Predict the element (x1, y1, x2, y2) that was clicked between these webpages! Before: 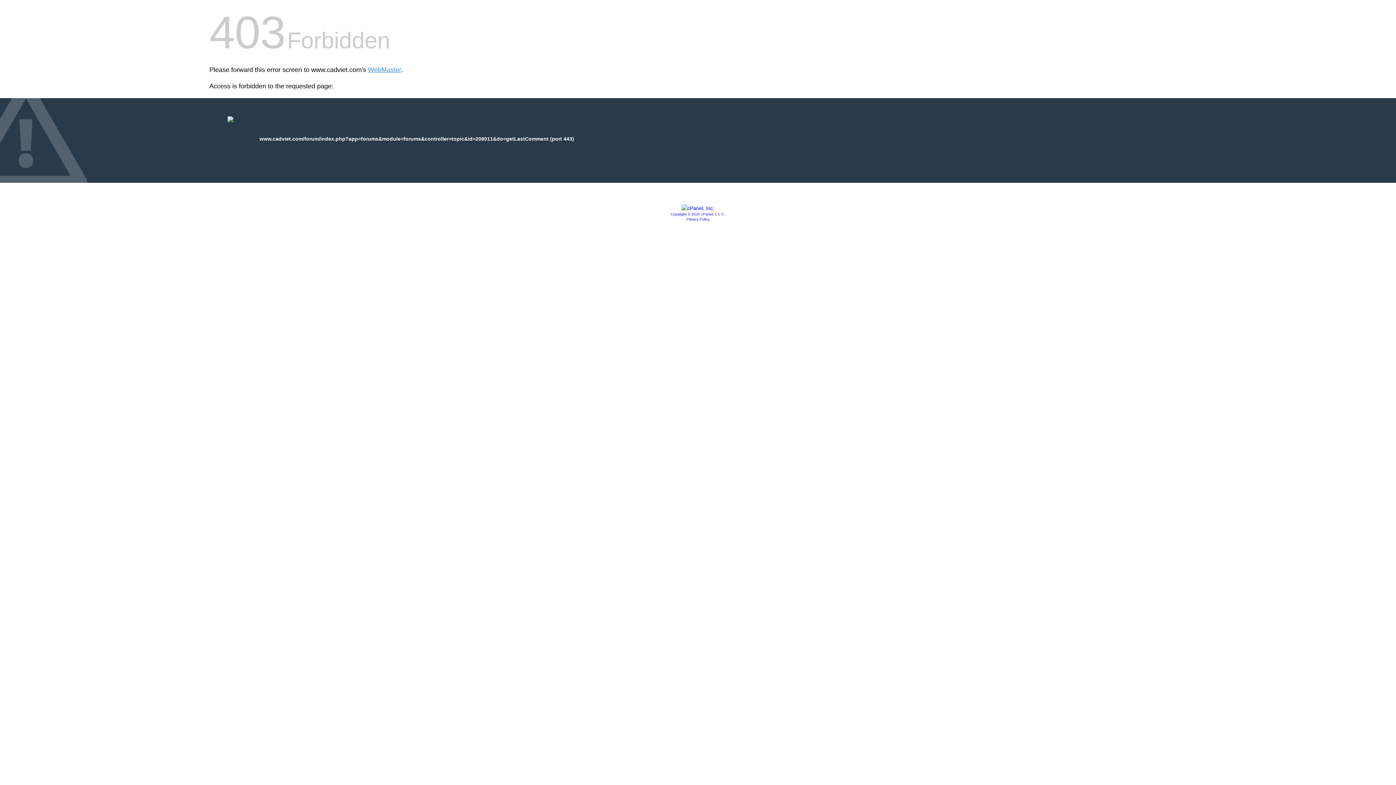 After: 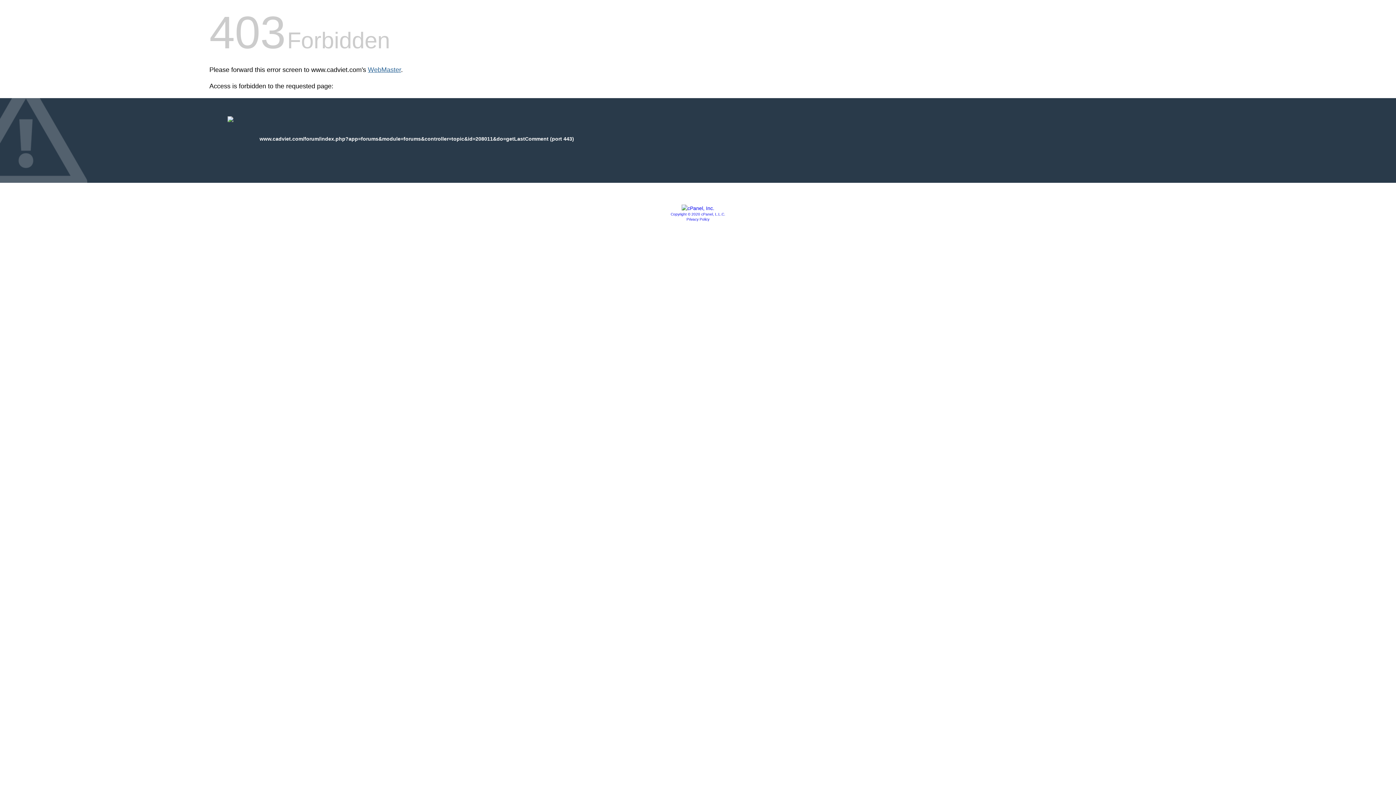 Action: label: WebMaster bbox: (368, 66, 401, 73)